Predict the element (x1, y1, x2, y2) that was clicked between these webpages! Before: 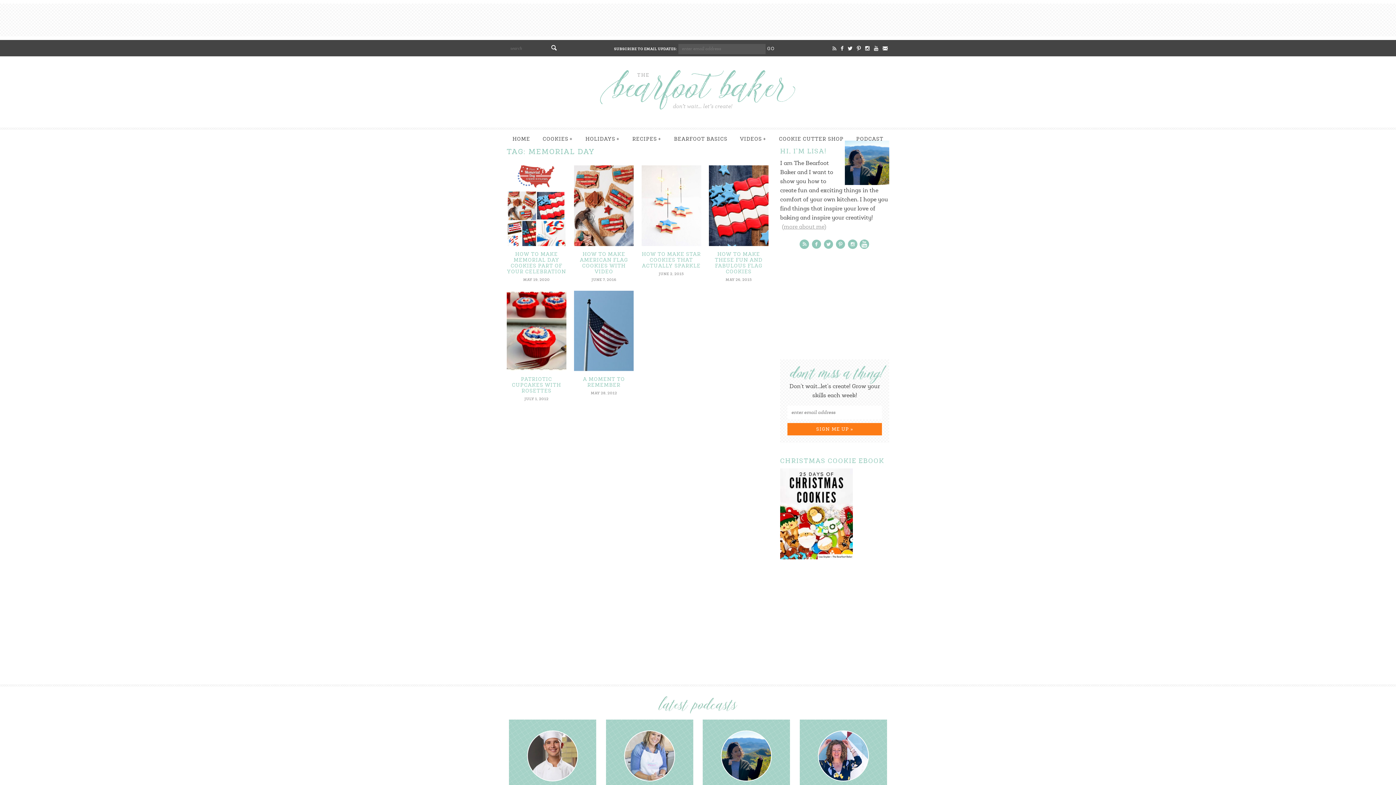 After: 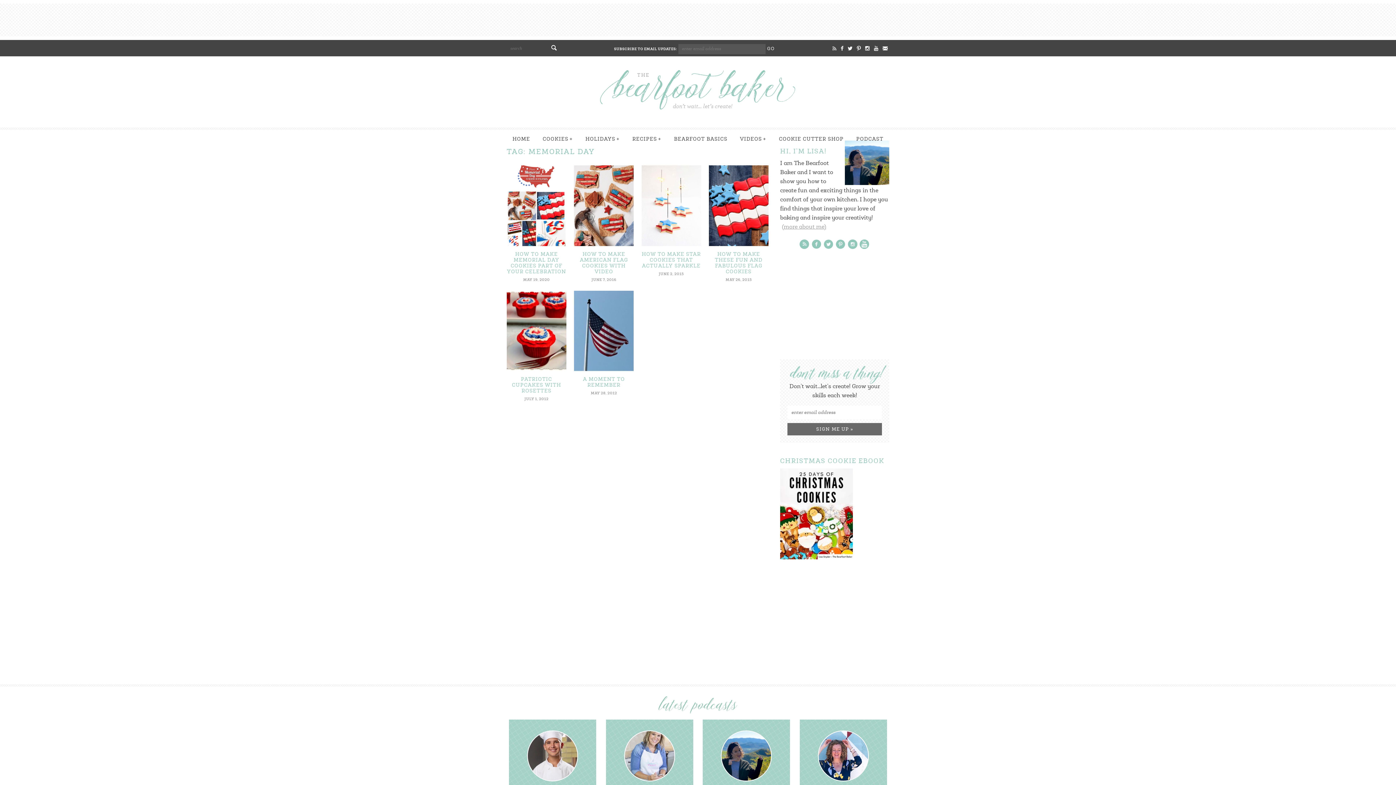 Action: bbox: (787, 423, 882, 435) label: SIGN ME UP »